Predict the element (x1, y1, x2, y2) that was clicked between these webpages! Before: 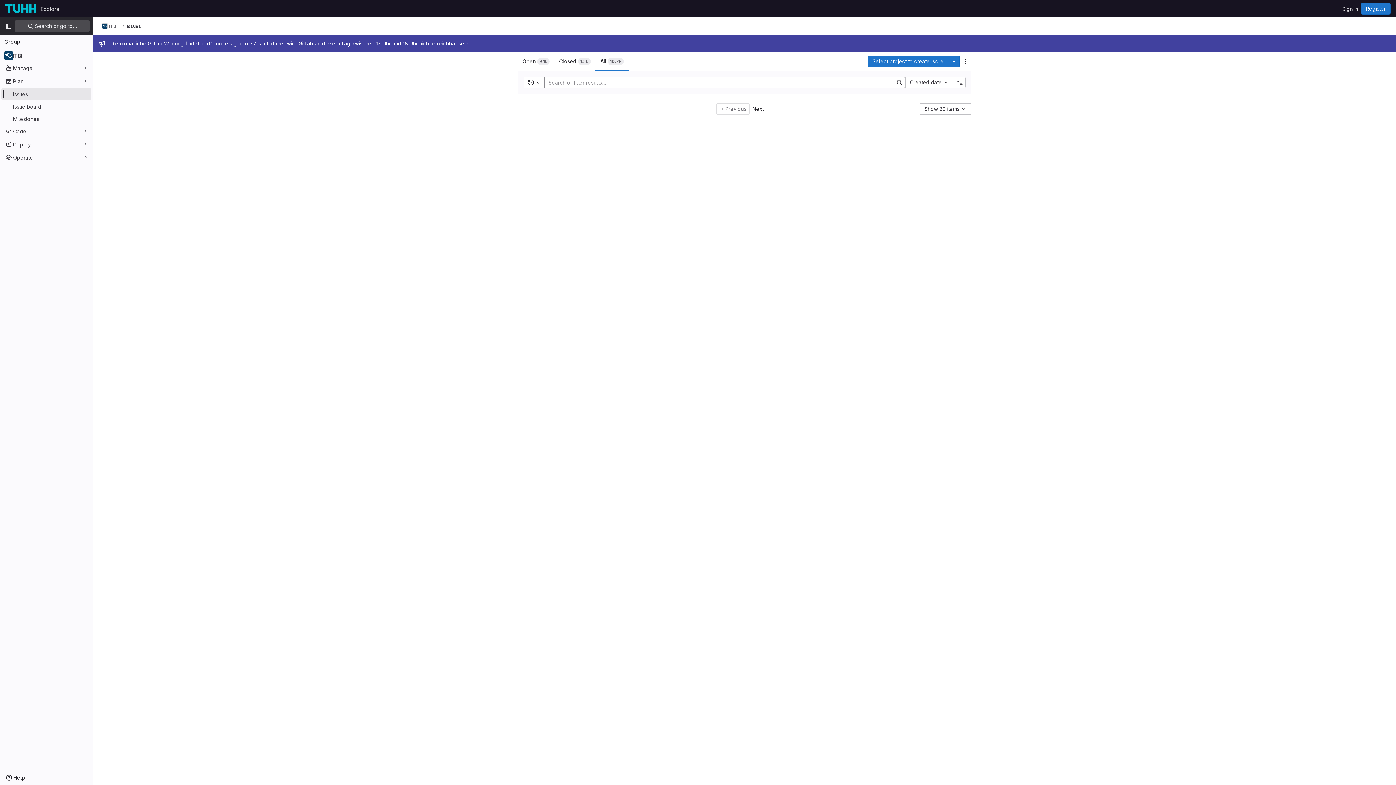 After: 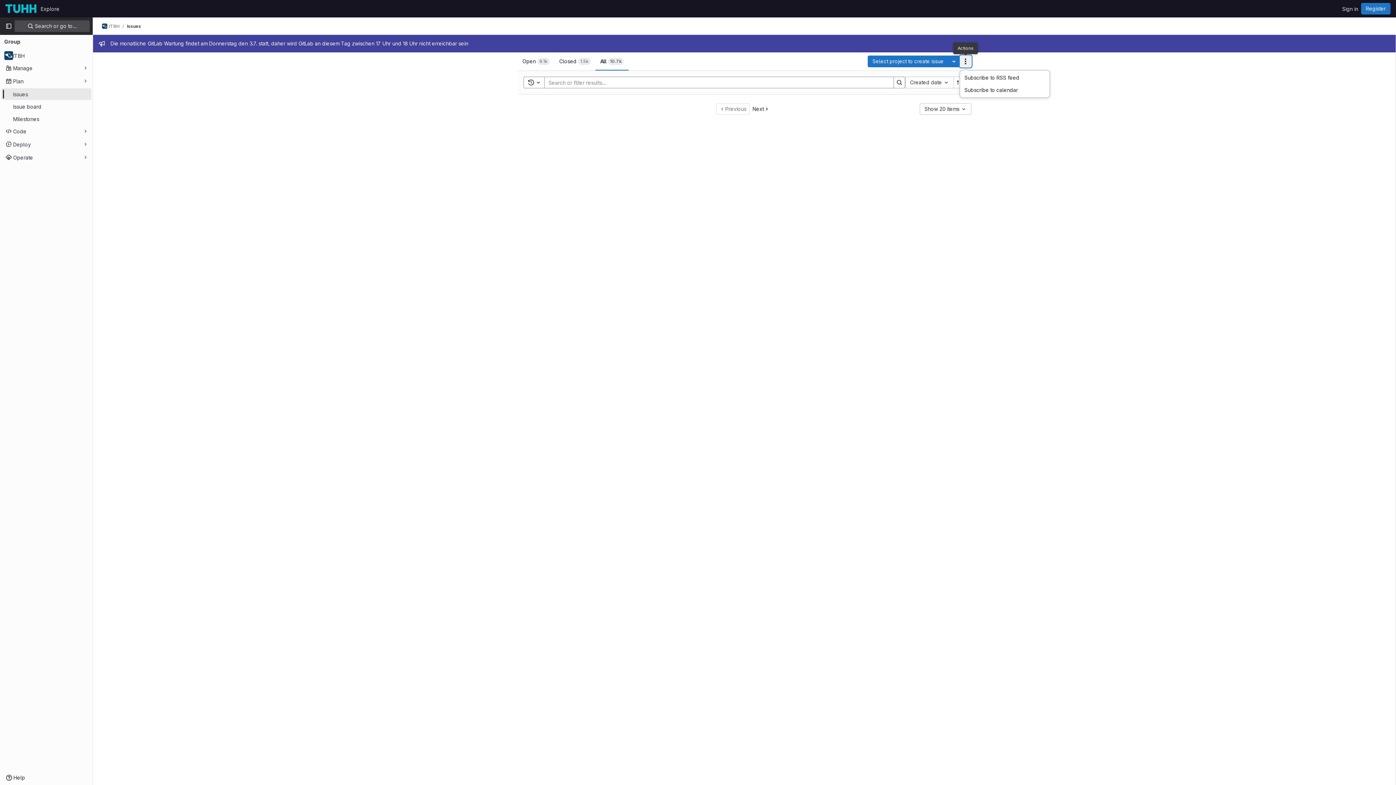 Action: bbox: (960, 55, 971, 67) label: Actions